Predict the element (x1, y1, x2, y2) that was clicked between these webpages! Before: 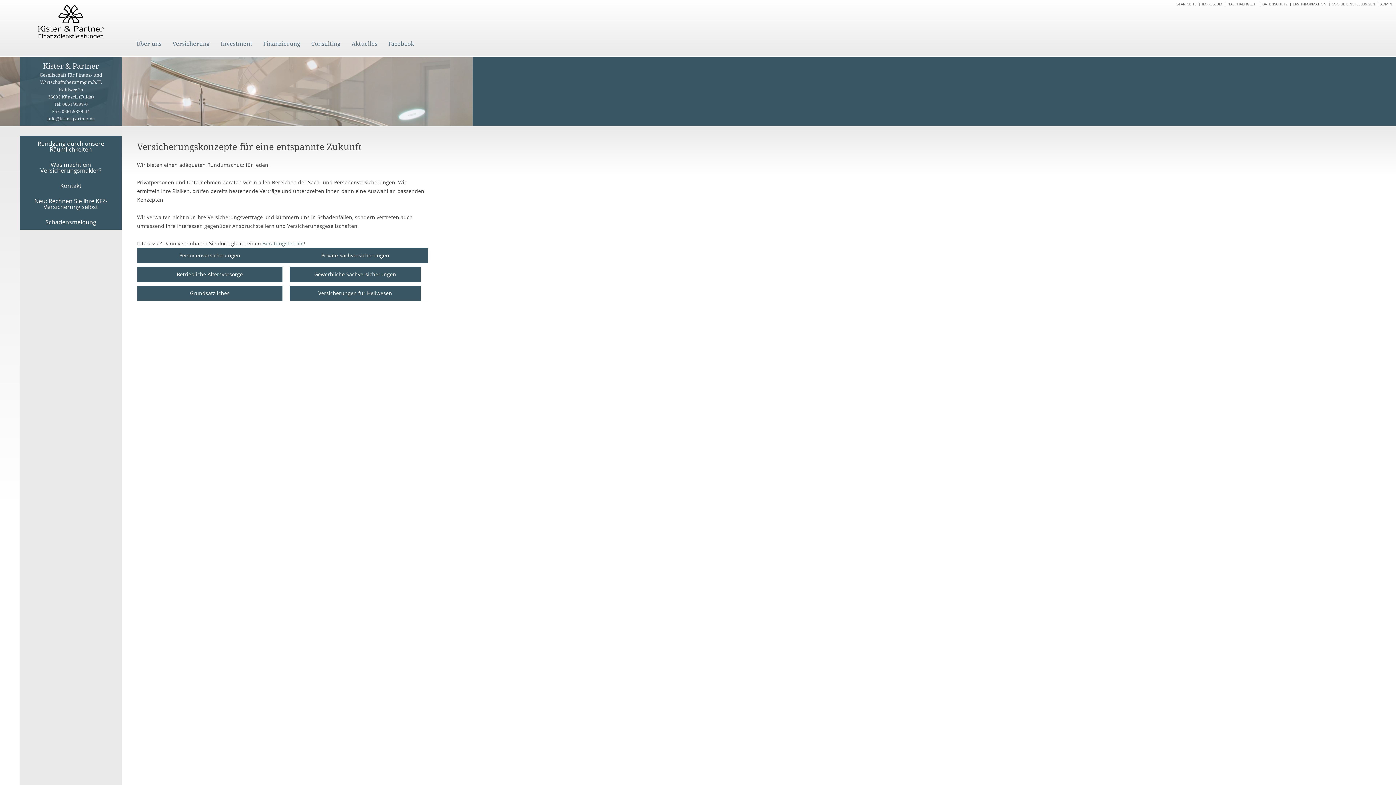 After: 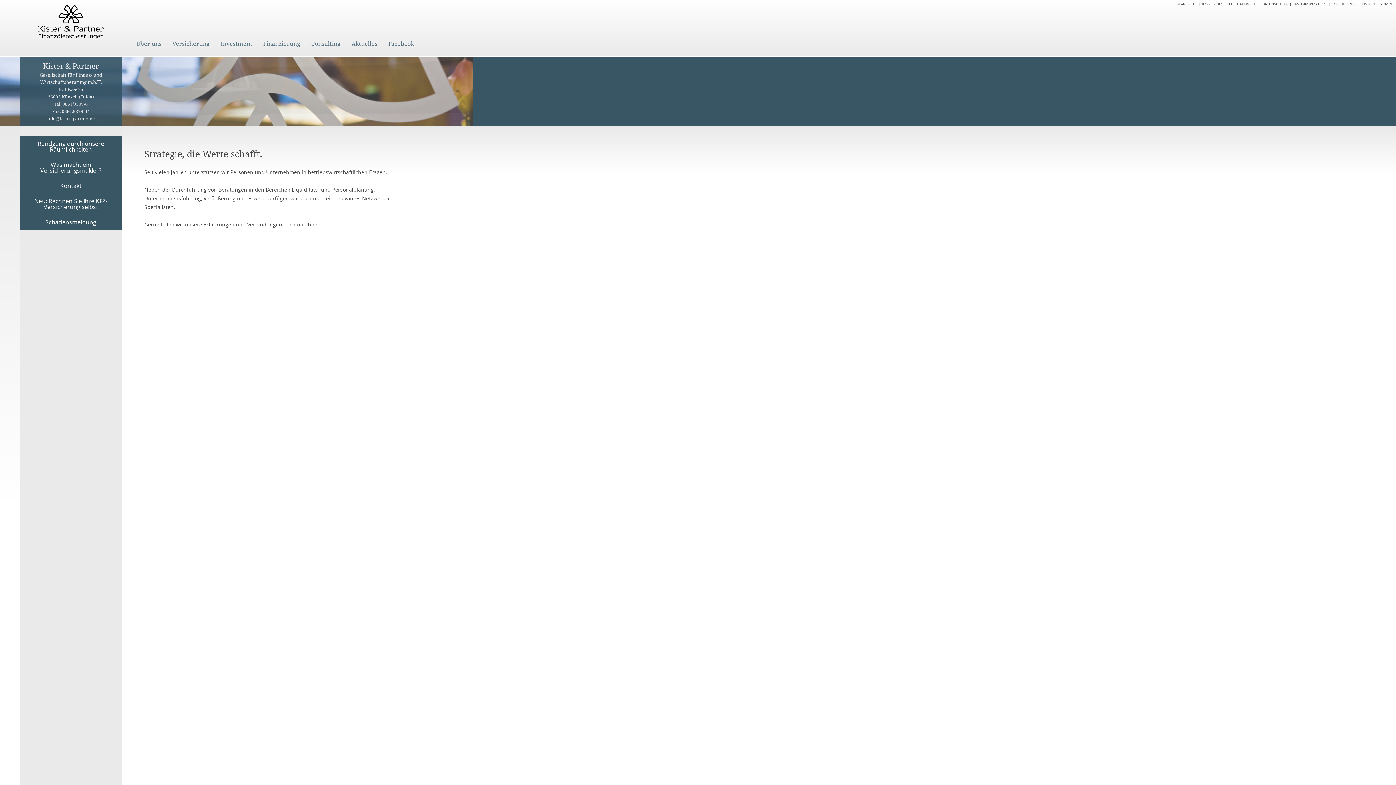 Action: label: Consulting bbox: (311, 39, 340, 47)